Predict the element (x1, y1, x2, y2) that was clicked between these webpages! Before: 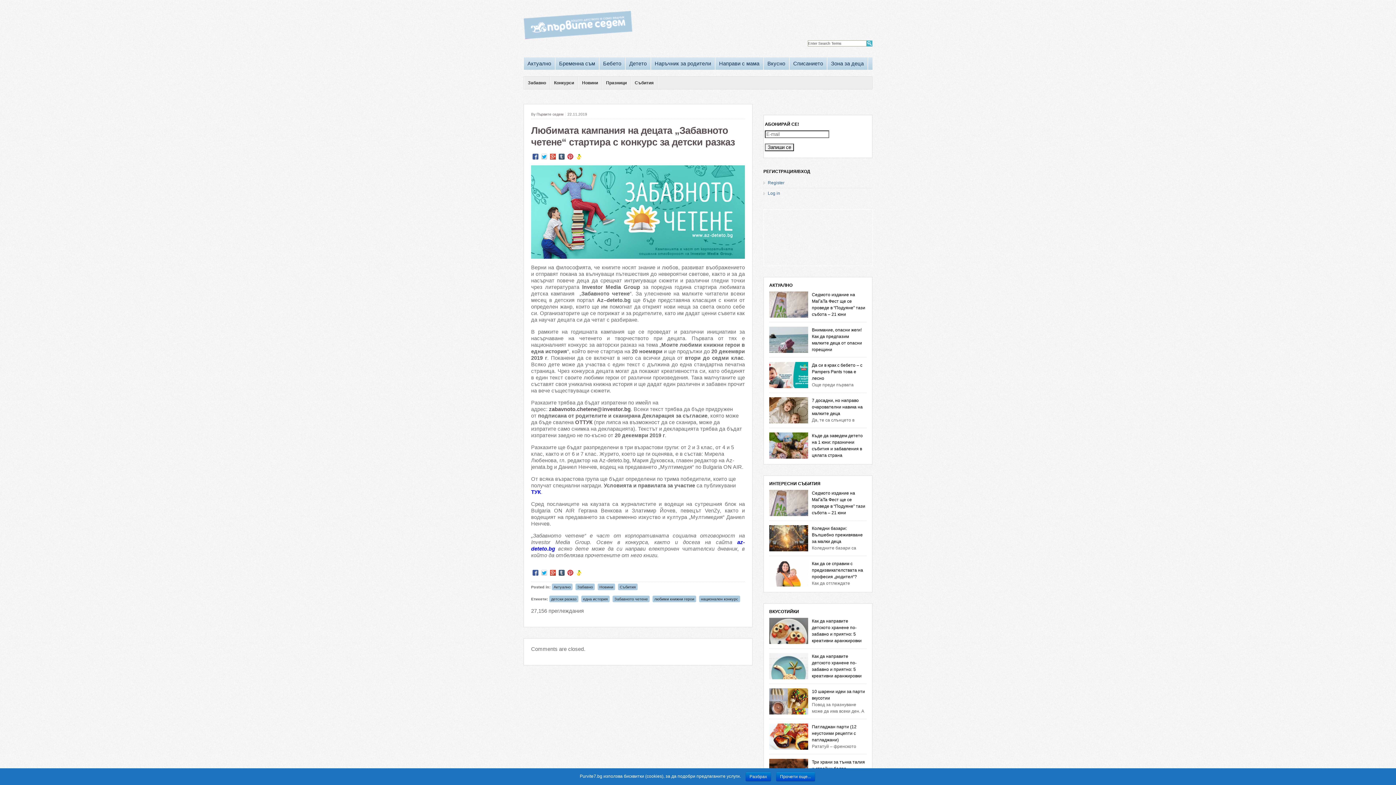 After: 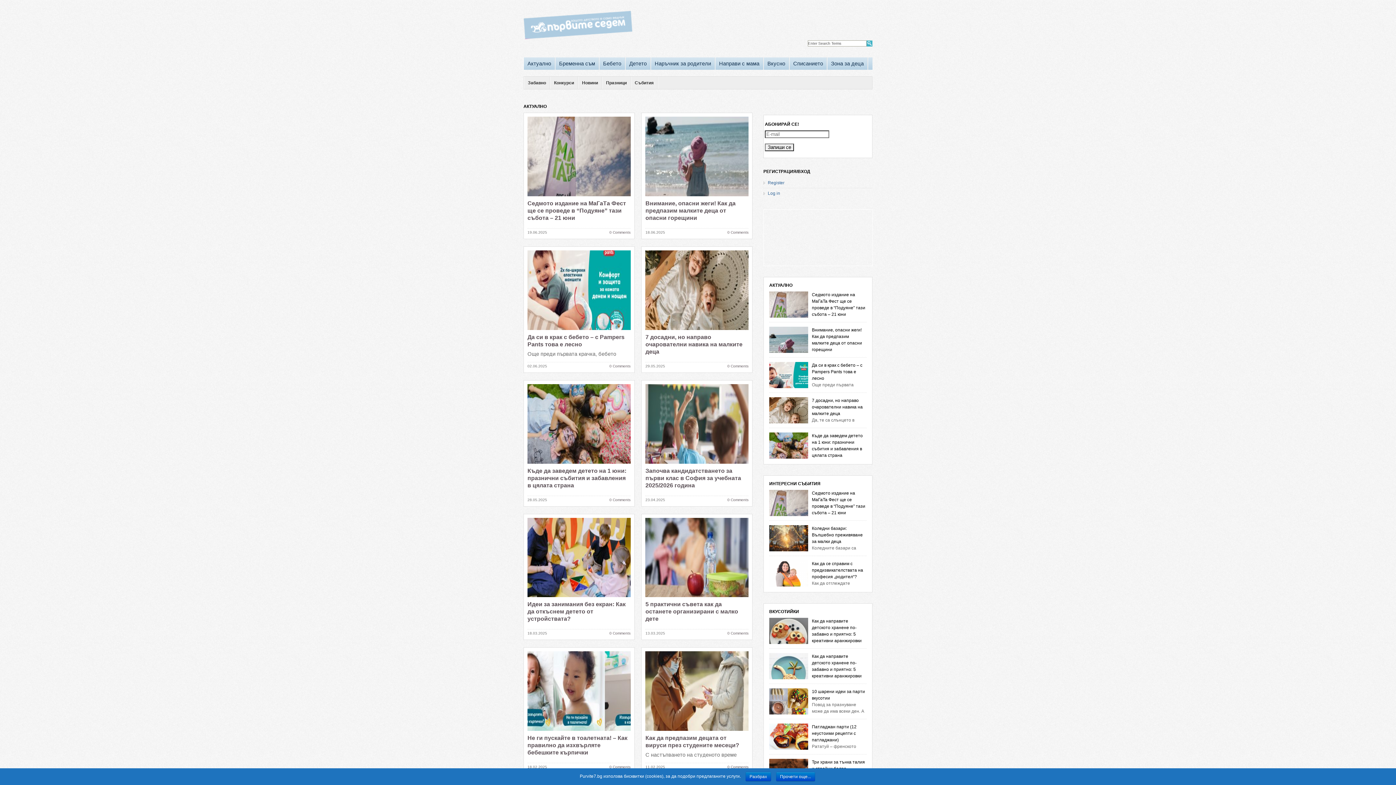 Action: bbox: (552, 583, 572, 590) label: Актуално